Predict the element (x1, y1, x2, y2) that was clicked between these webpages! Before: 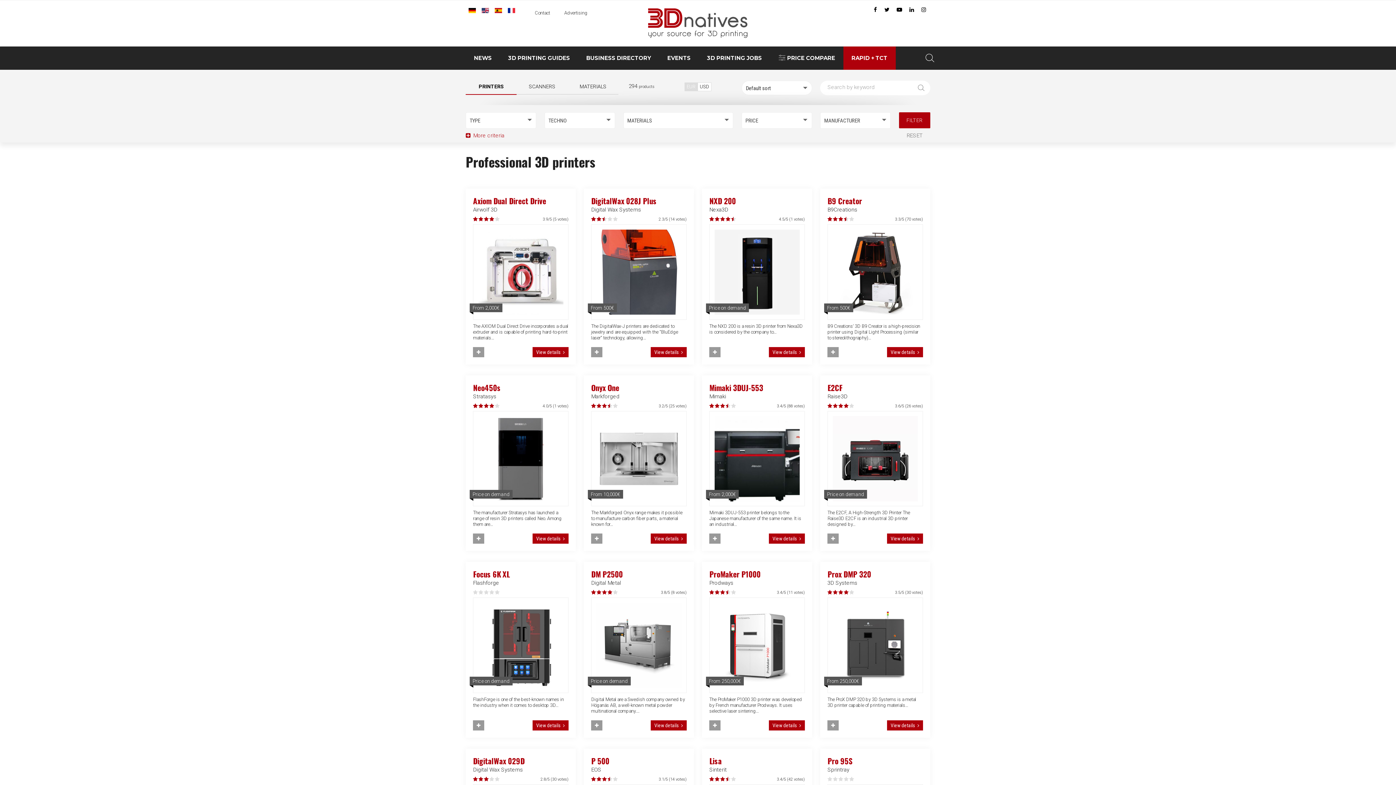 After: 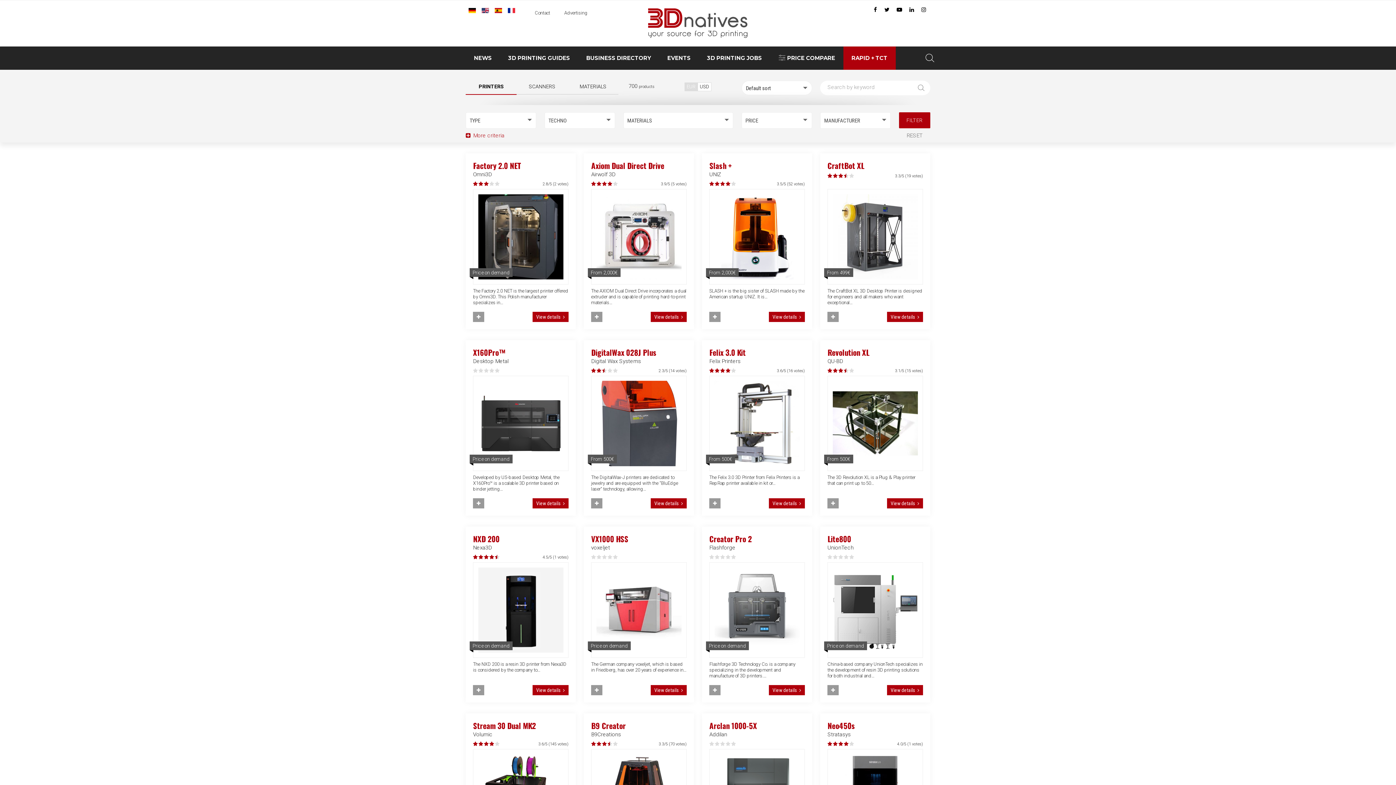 Action: bbox: (770, 46, 843, 69) label: PRICE COMPARE